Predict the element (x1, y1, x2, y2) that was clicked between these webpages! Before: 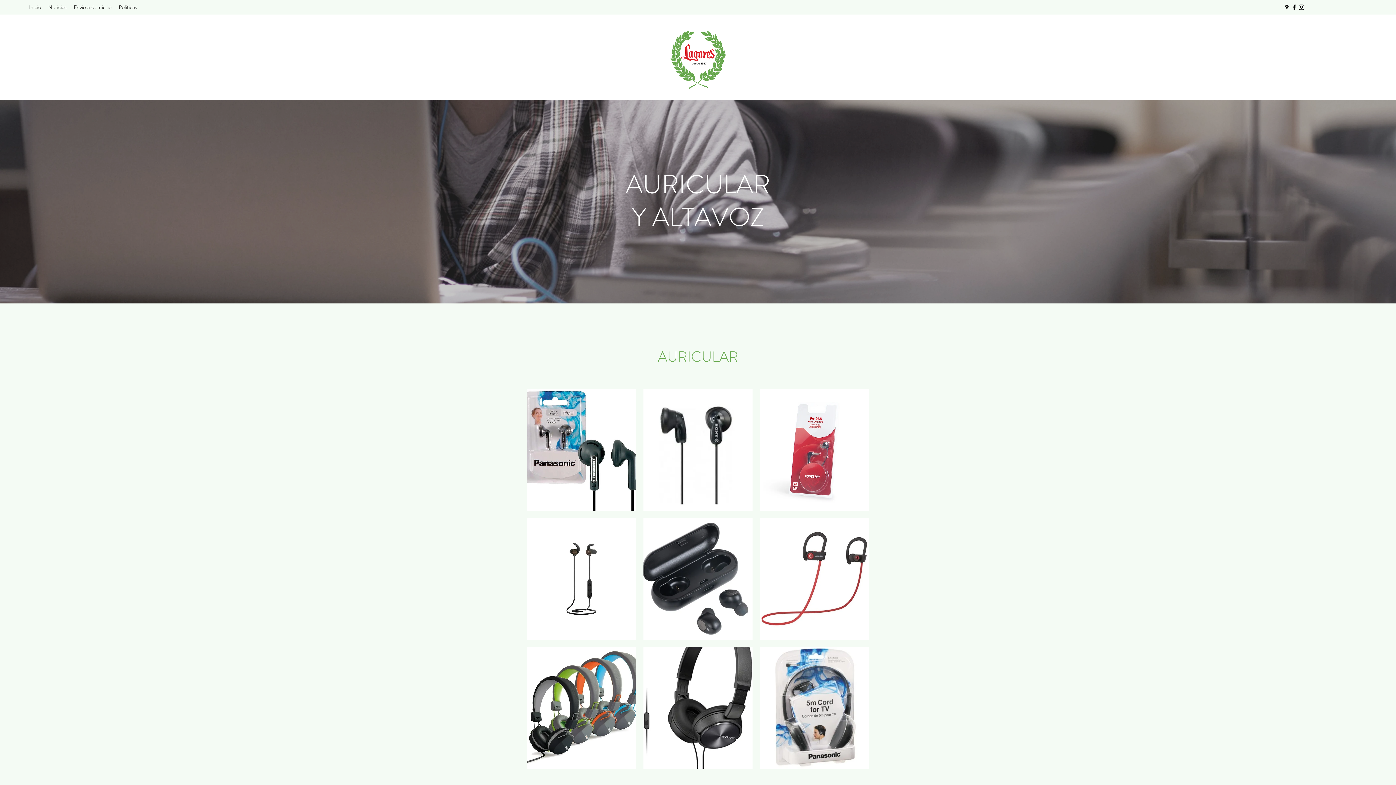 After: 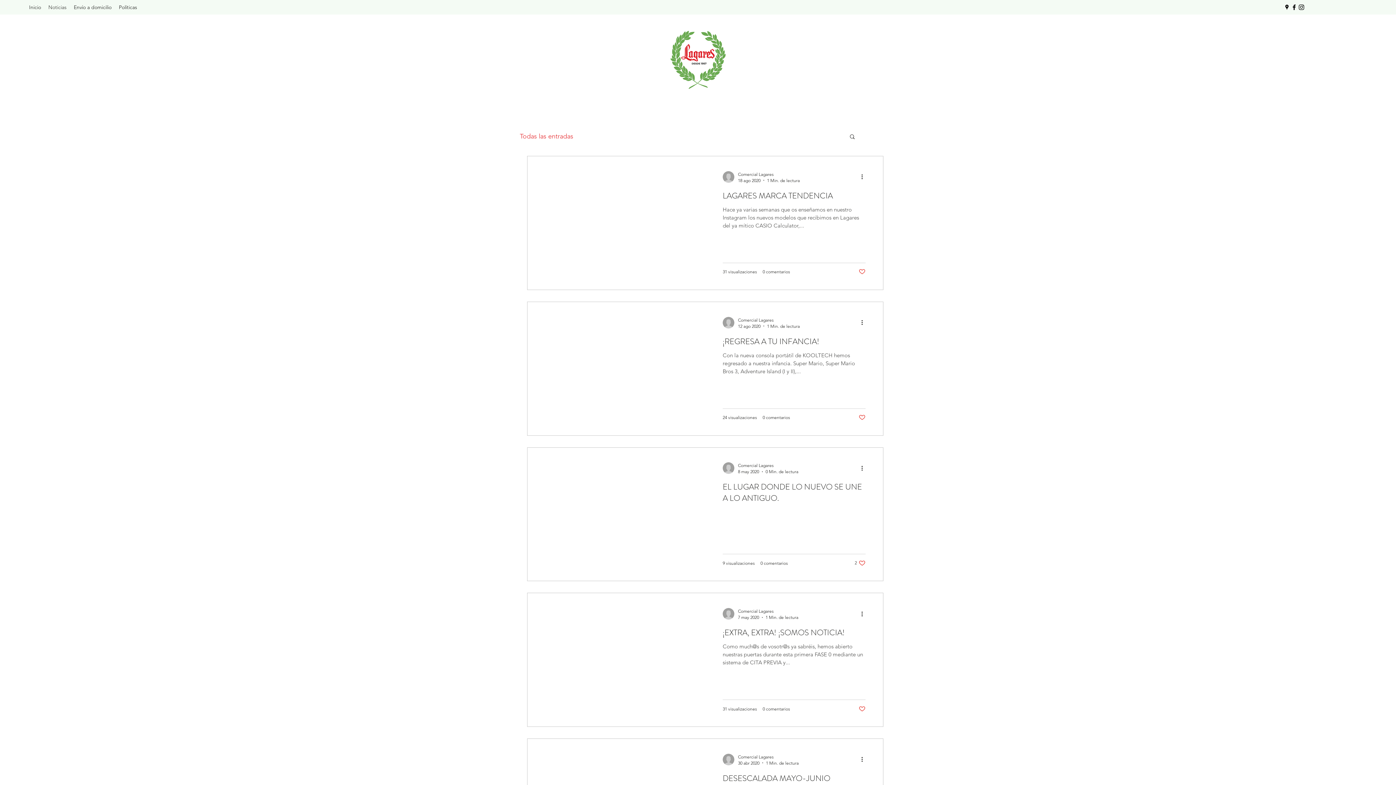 Action: bbox: (44, 1, 70, 12) label: Noticias